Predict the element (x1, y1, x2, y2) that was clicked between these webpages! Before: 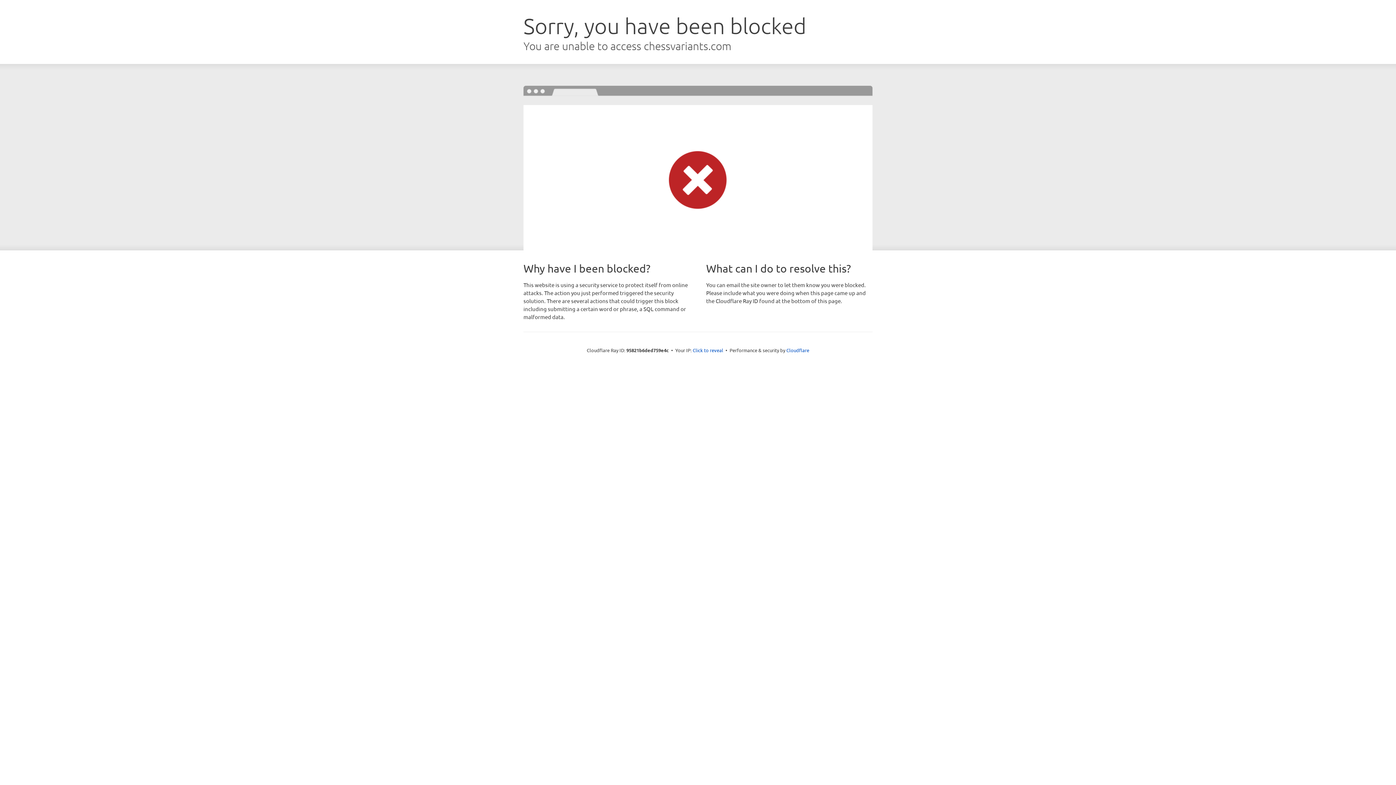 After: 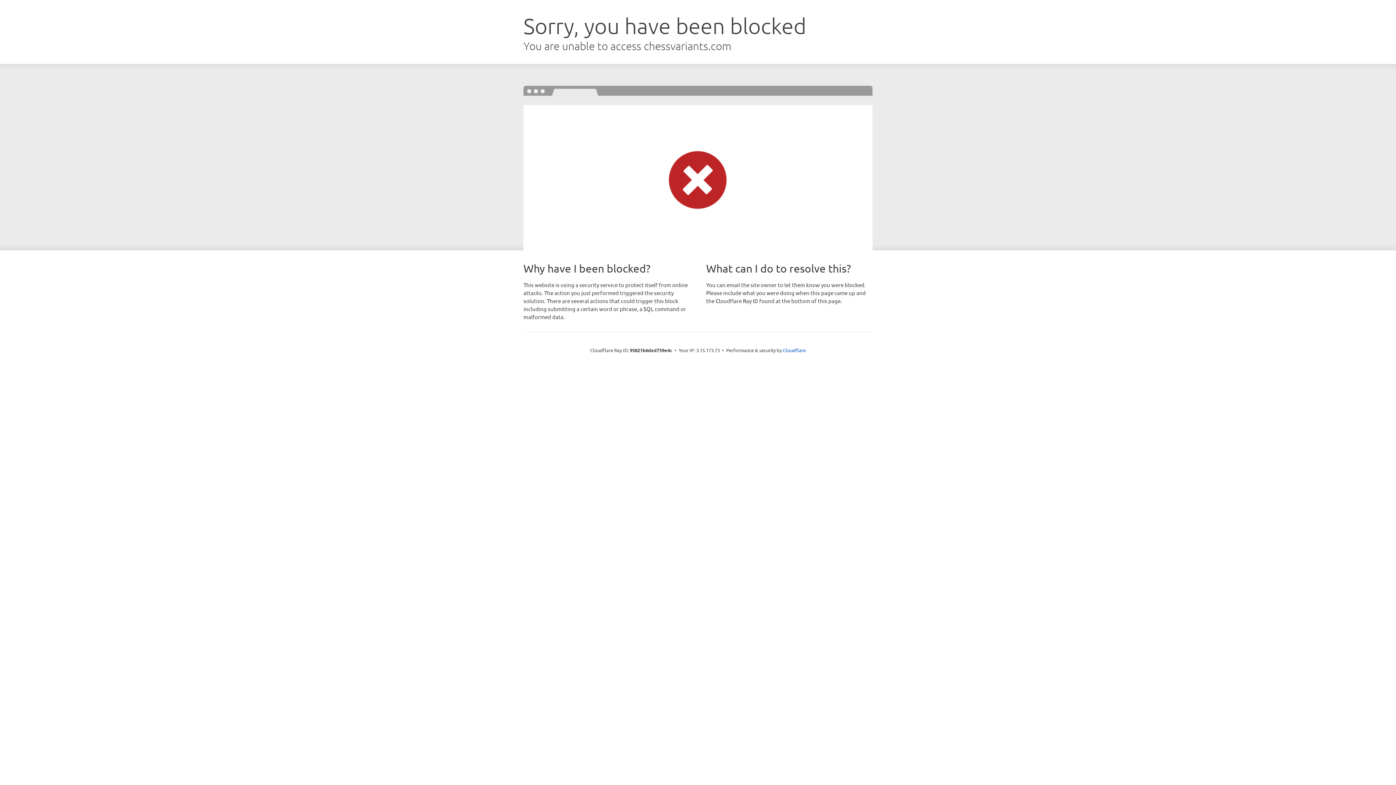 Action: label: Click to reveal bbox: (692, 346, 723, 353)